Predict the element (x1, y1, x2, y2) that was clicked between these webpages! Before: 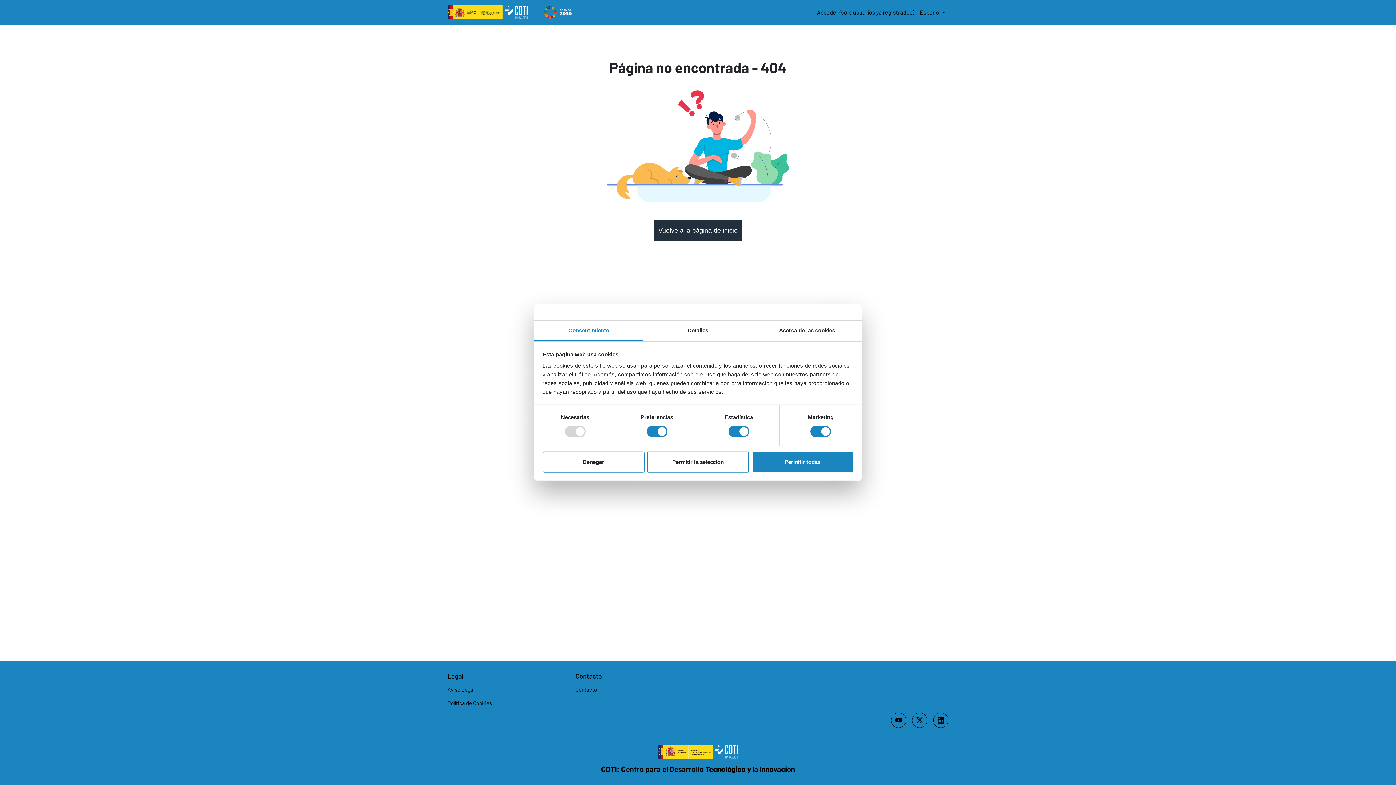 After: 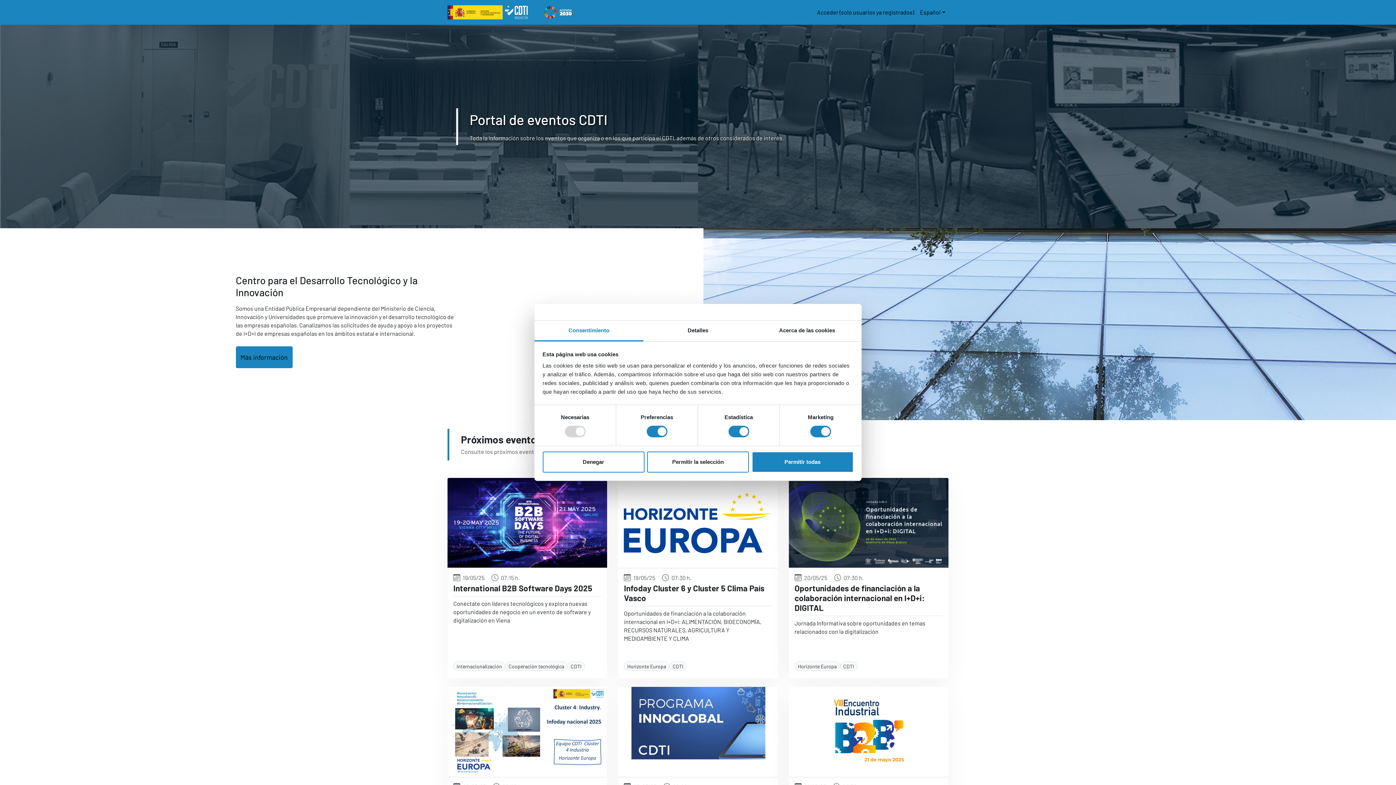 Action: bbox: (447, 5, 573, 19) label: Eventos CDTI